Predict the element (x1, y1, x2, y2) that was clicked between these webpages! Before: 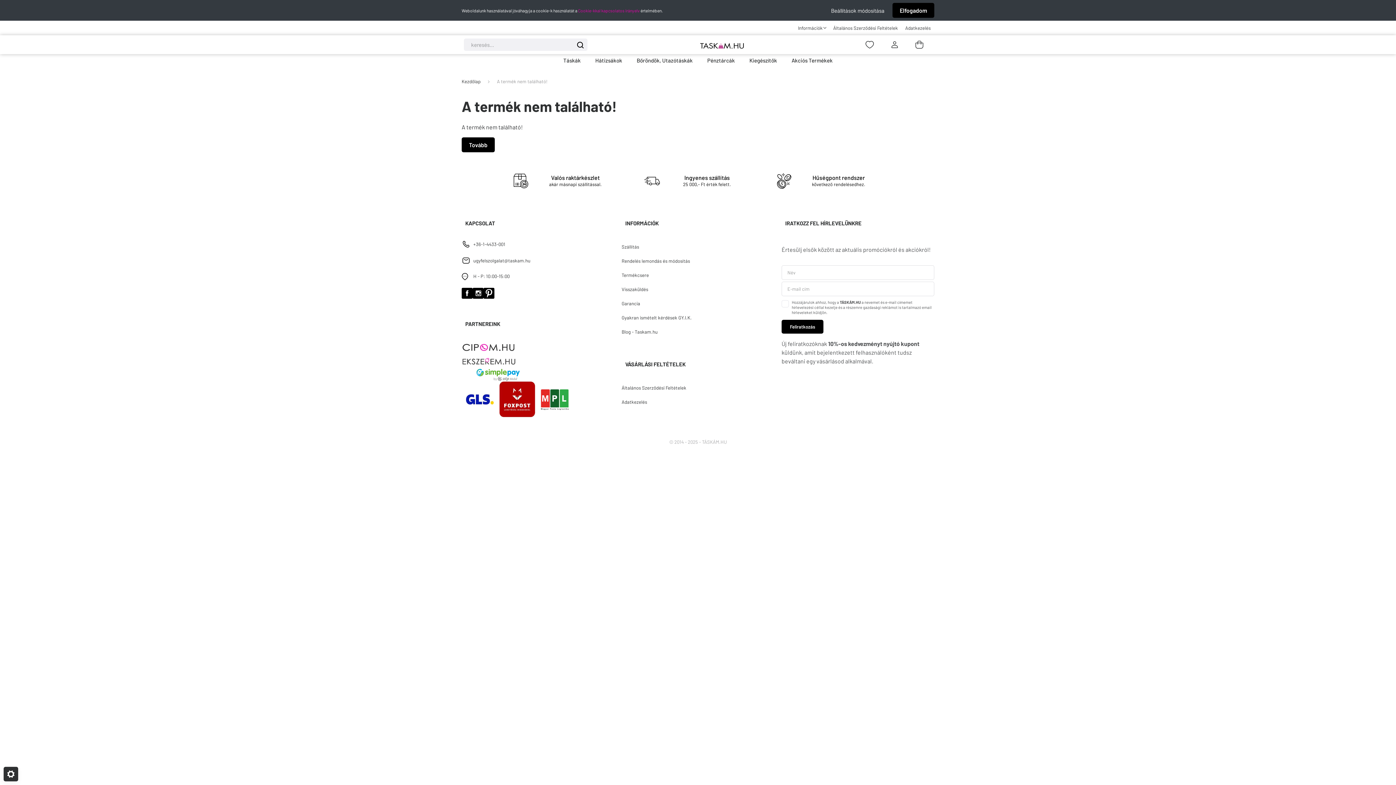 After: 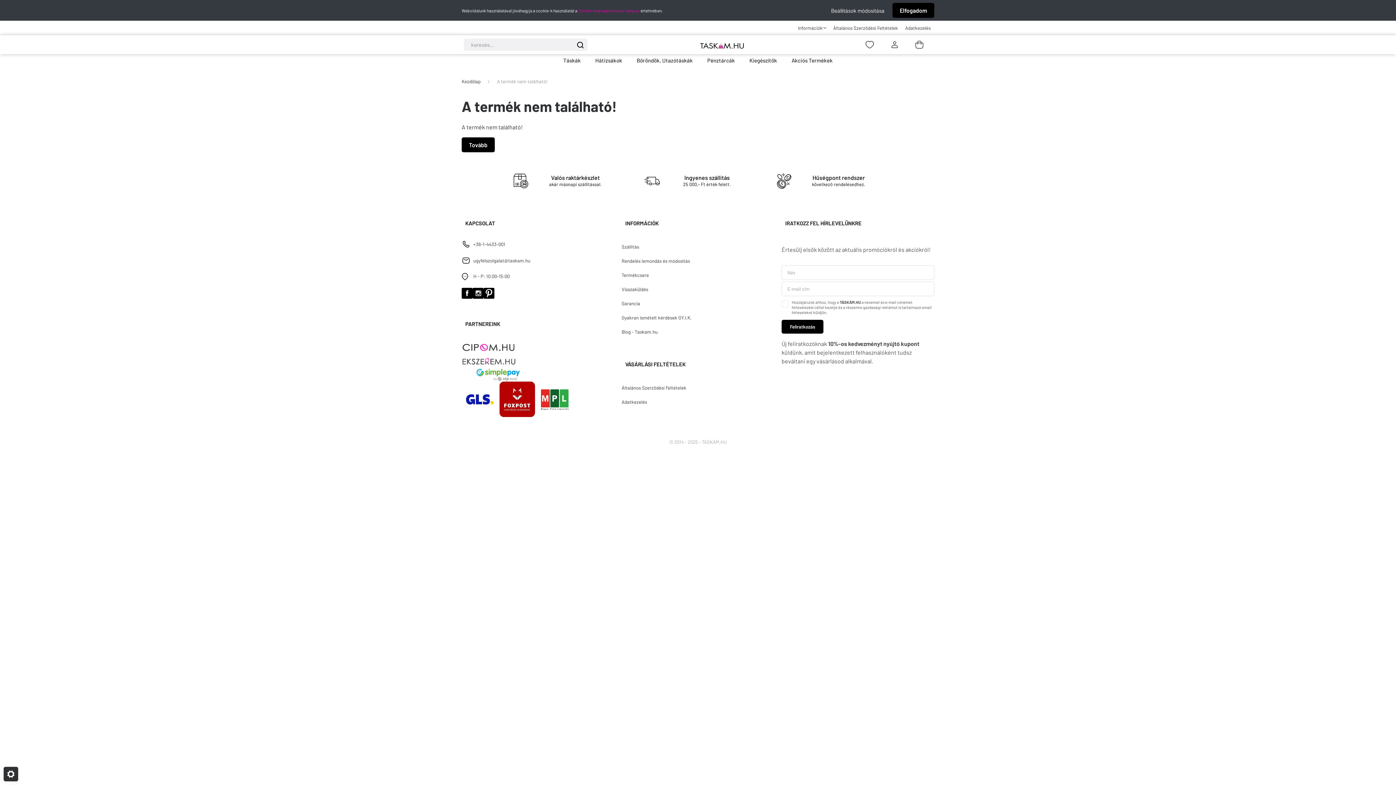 Action: label: Cookie-kkal kapcsolatos irányelv bbox: (578, 7, 640, 12)